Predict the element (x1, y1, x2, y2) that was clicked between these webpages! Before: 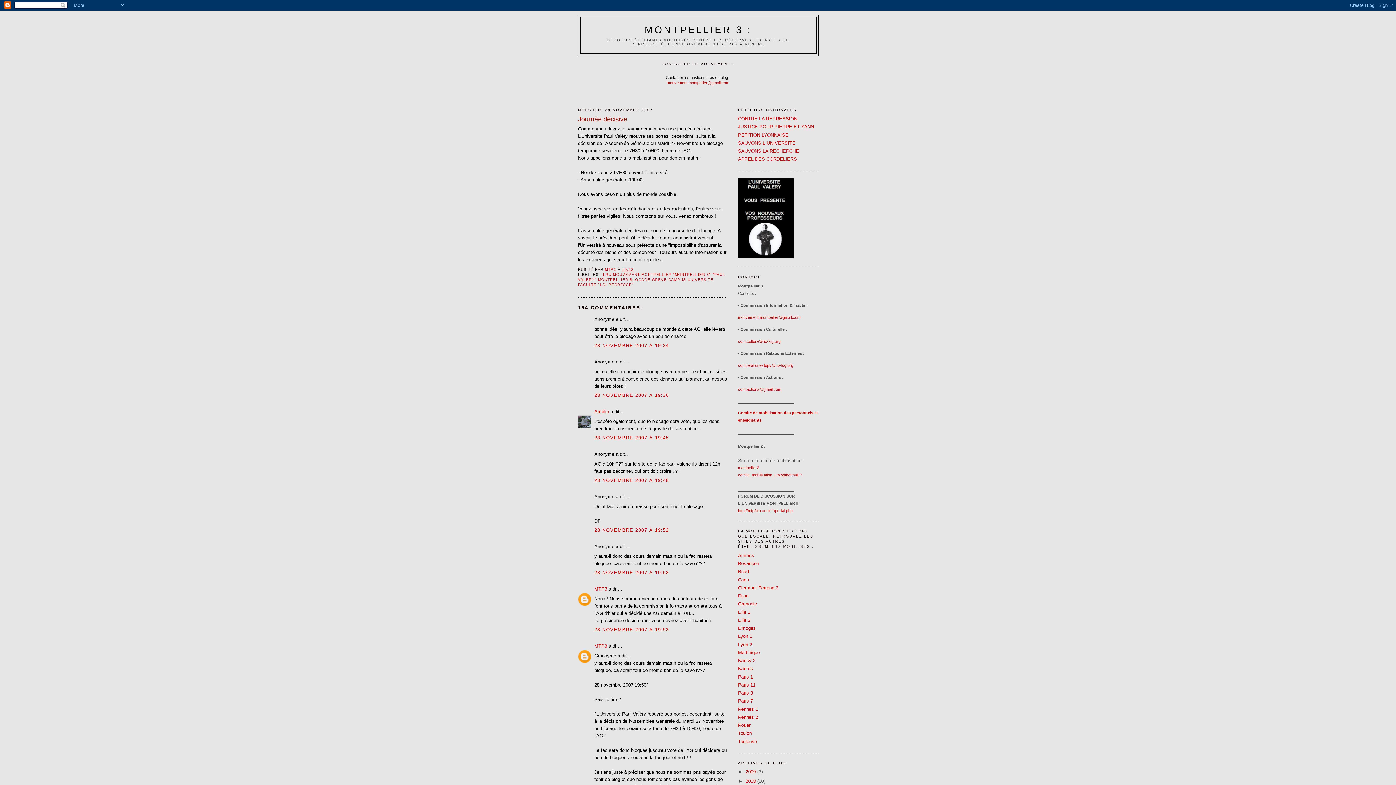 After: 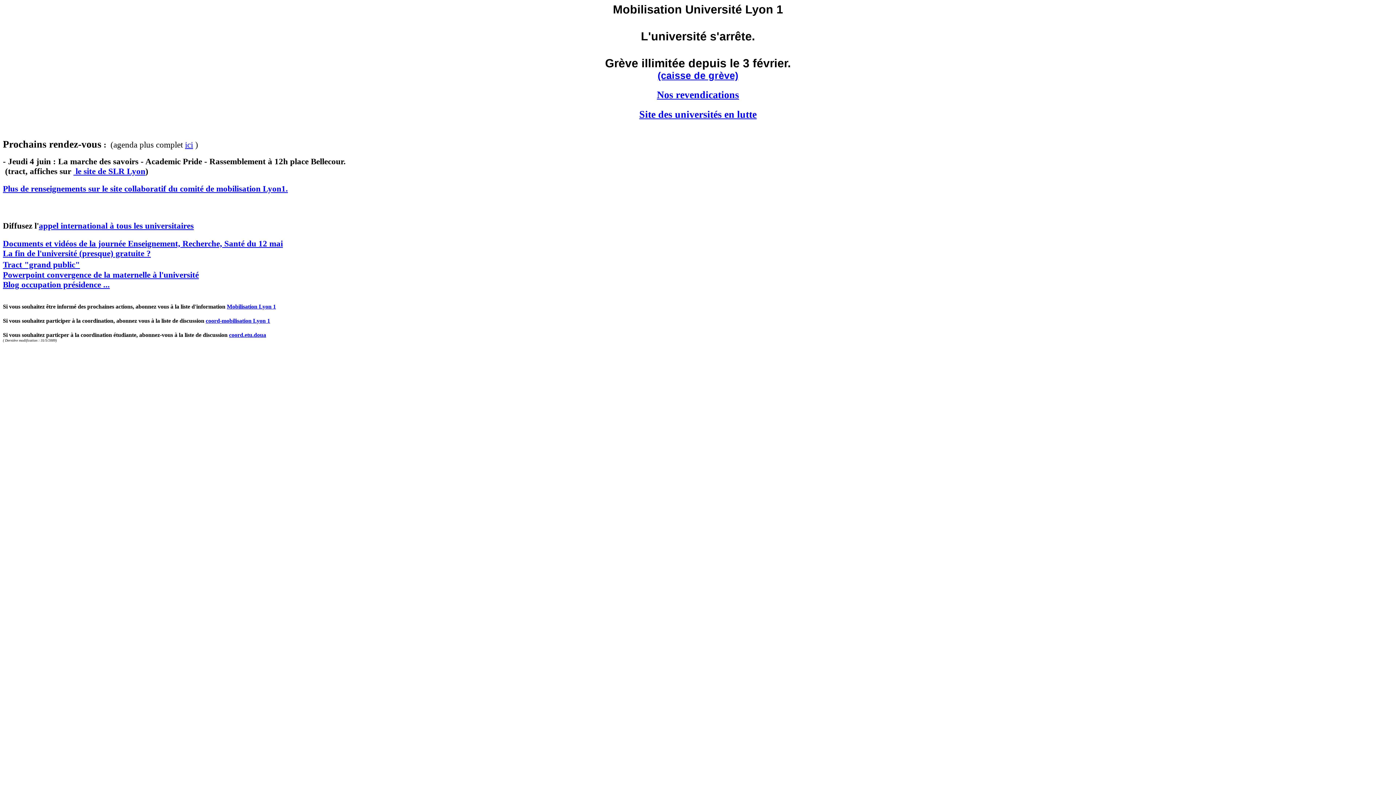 Action: bbox: (738, 633, 752, 639) label: Lyon 1